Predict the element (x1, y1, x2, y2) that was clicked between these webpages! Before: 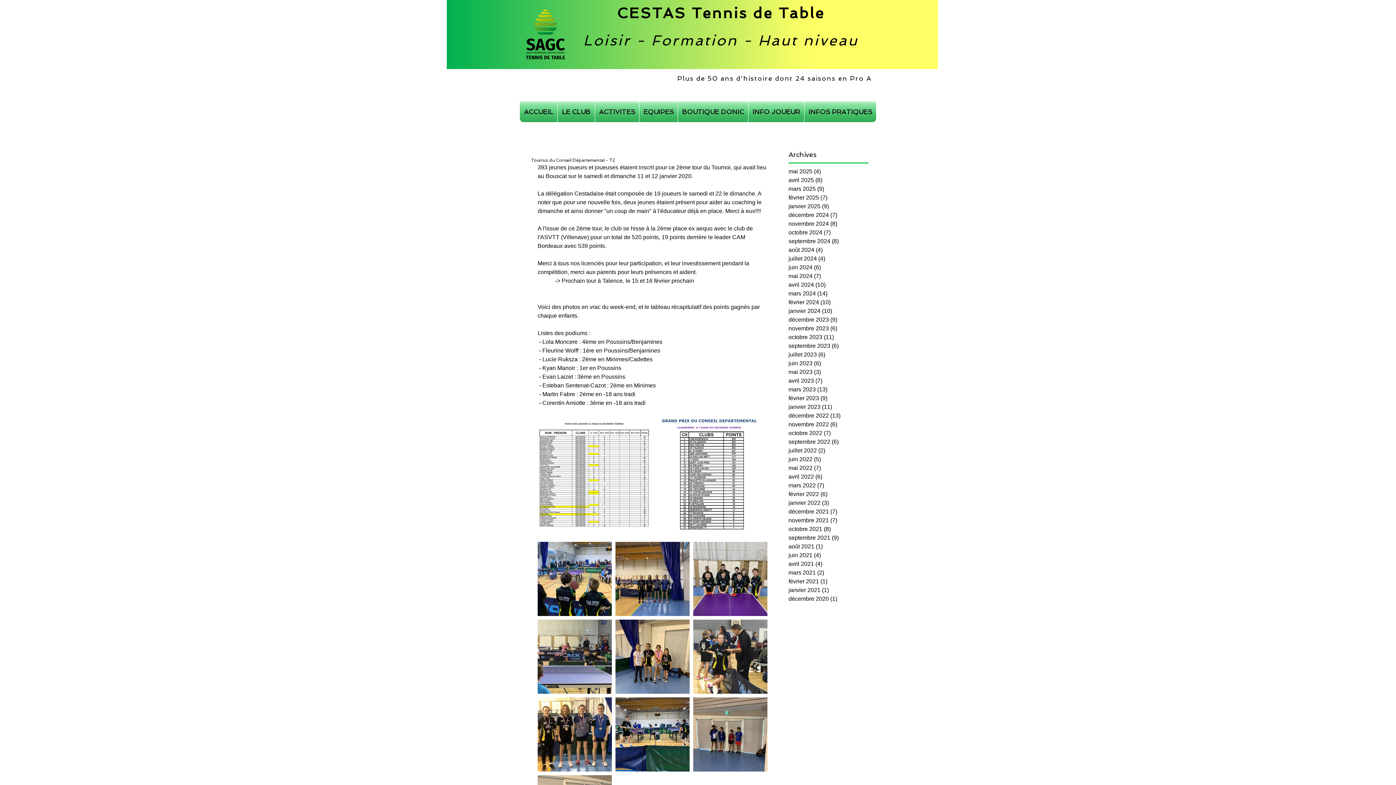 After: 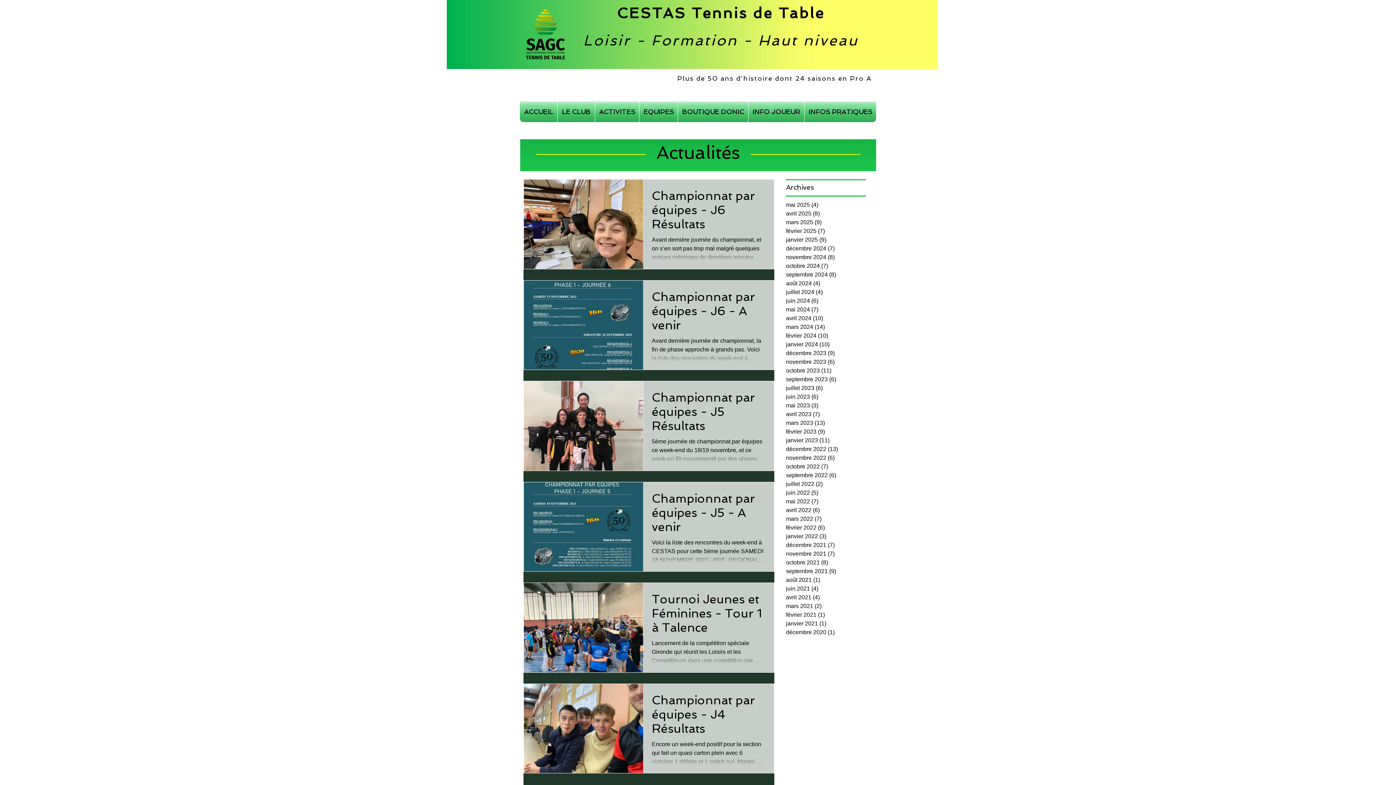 Action: bbox: (788, 324, 865, 333) label: novembre 2023 (6)
6 posts